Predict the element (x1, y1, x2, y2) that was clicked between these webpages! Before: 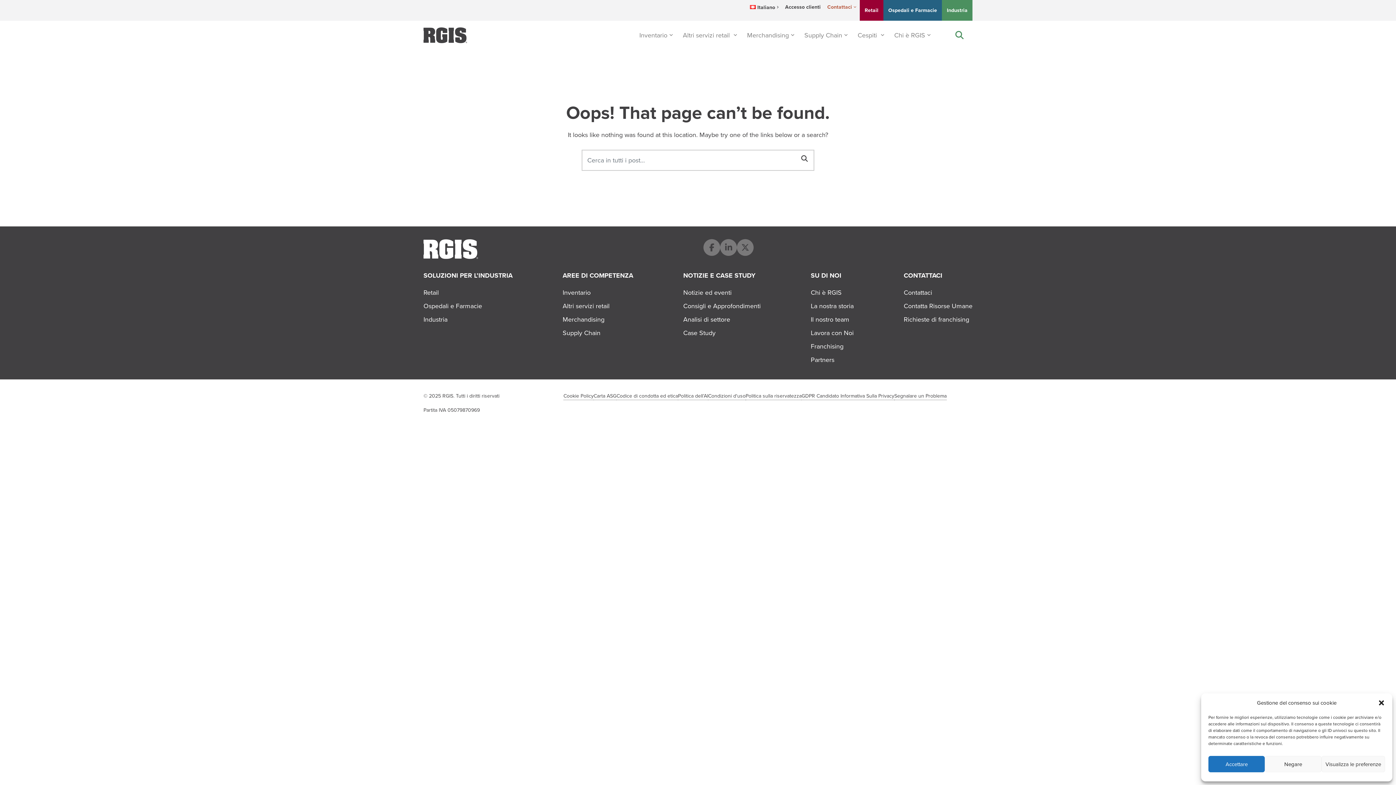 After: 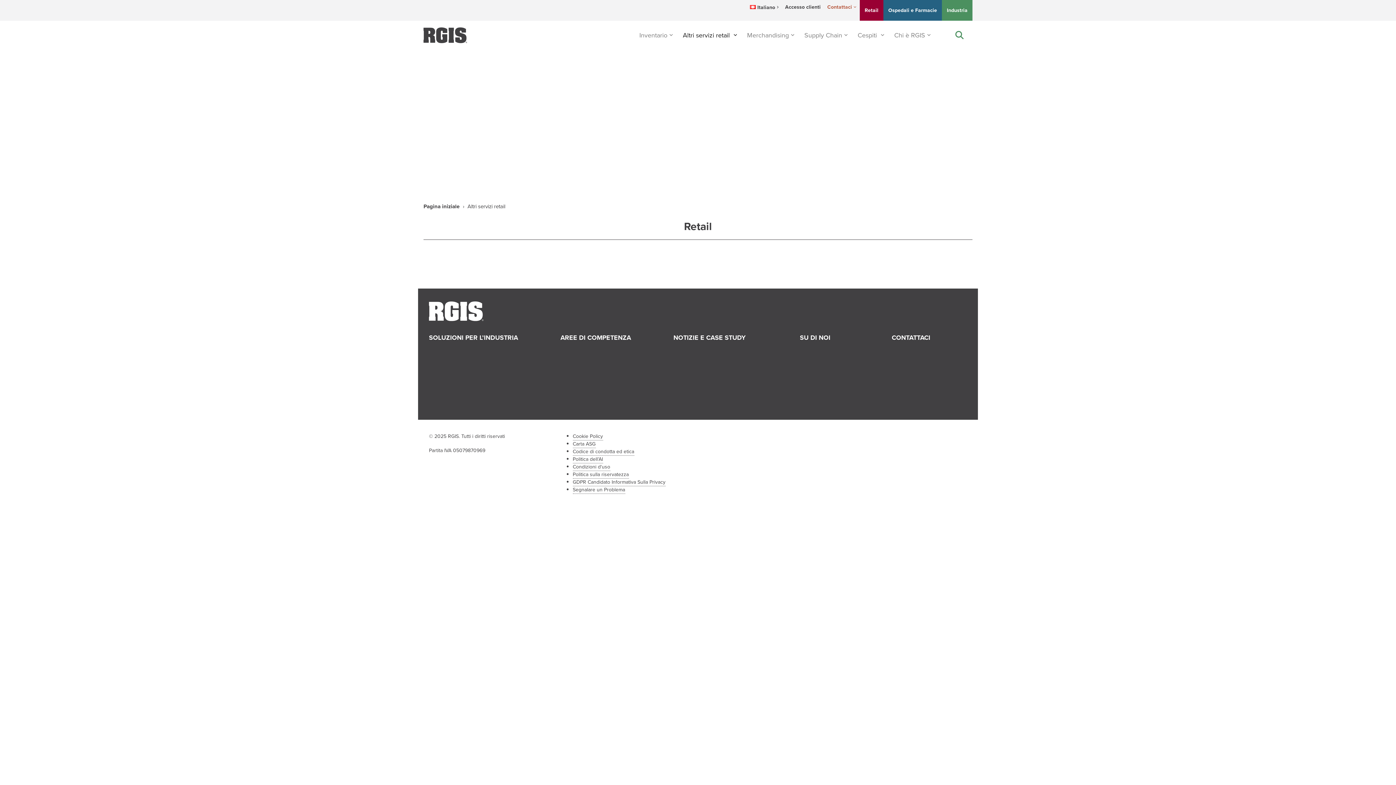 Action: bbox: (562, 299, 633, 313) label: Altri servizi retail